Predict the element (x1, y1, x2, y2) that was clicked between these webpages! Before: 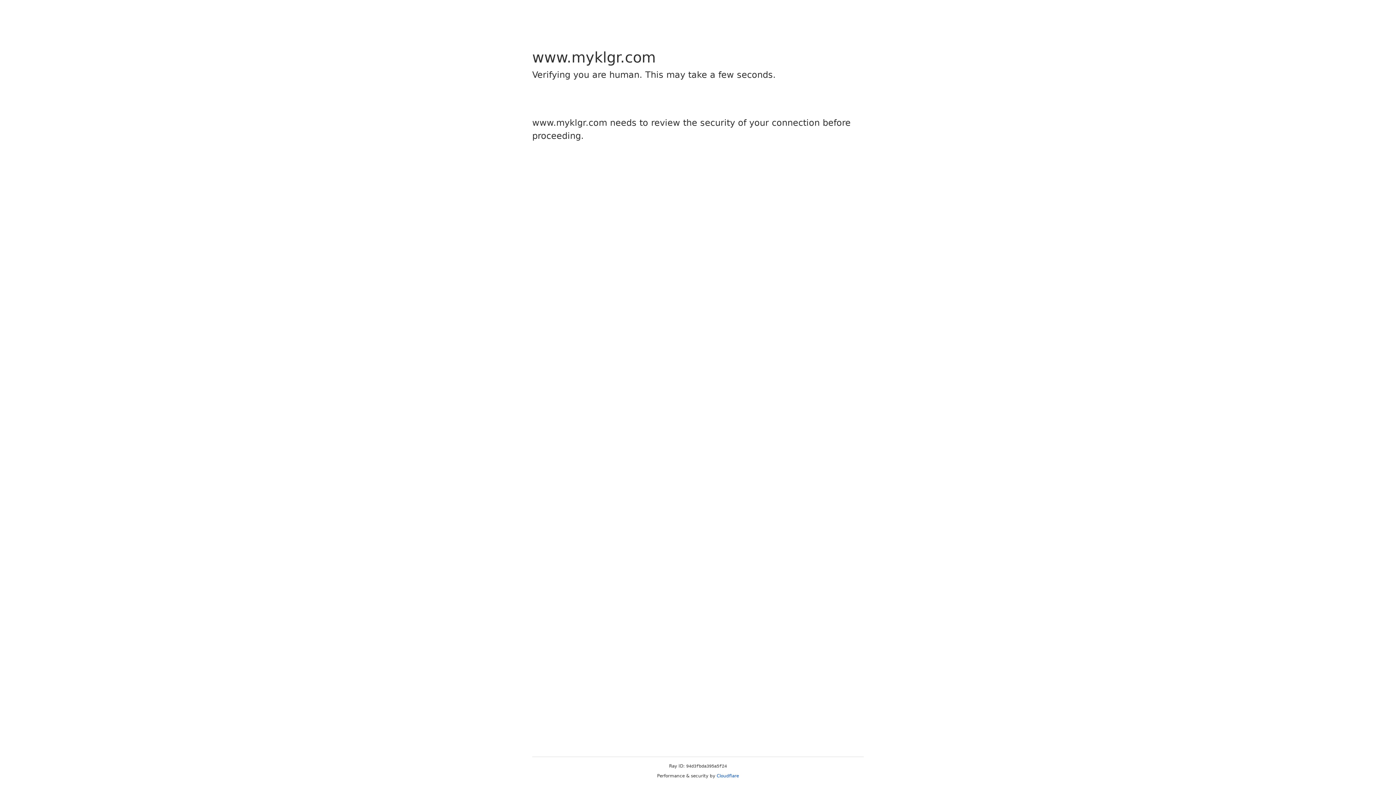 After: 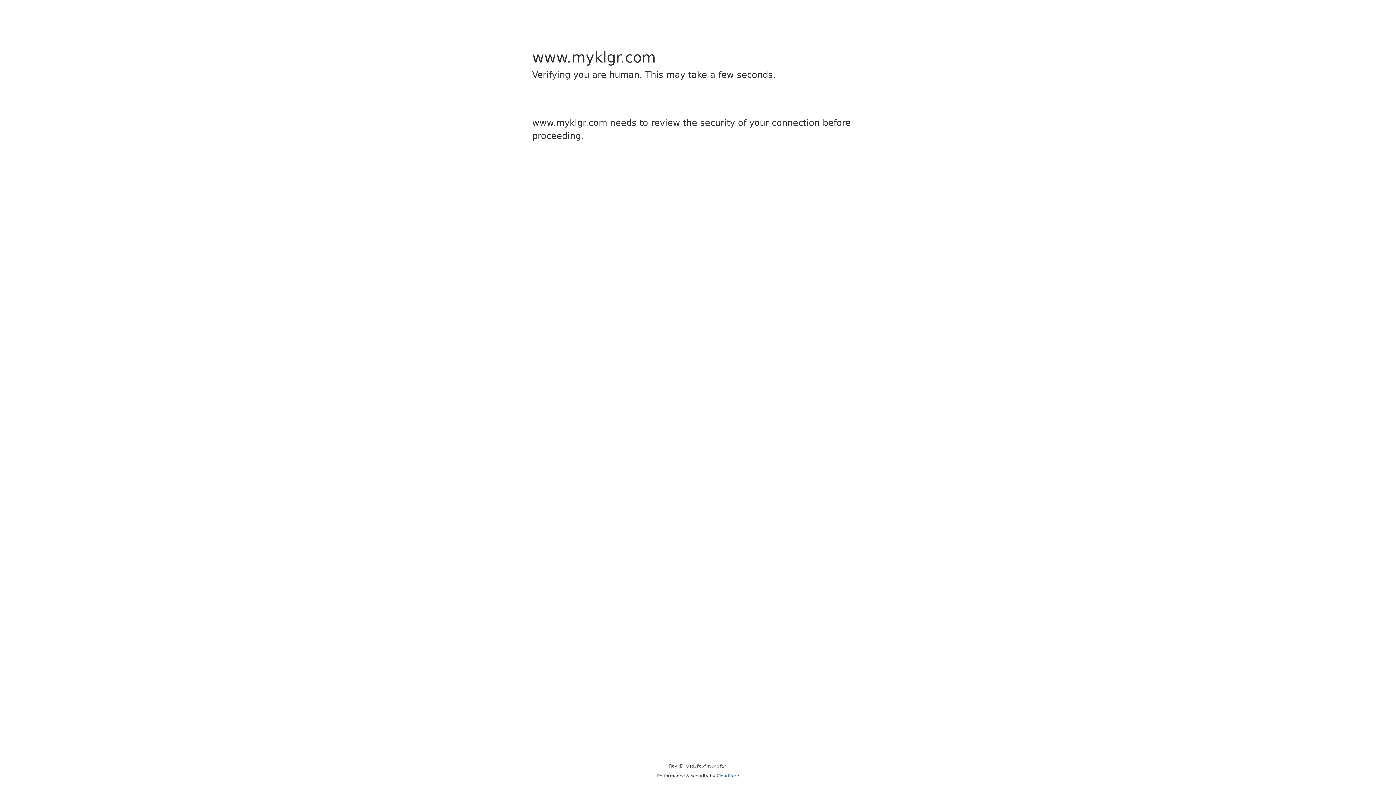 Action: bbox: (716, 773, 739, 778) label: Cloudflare